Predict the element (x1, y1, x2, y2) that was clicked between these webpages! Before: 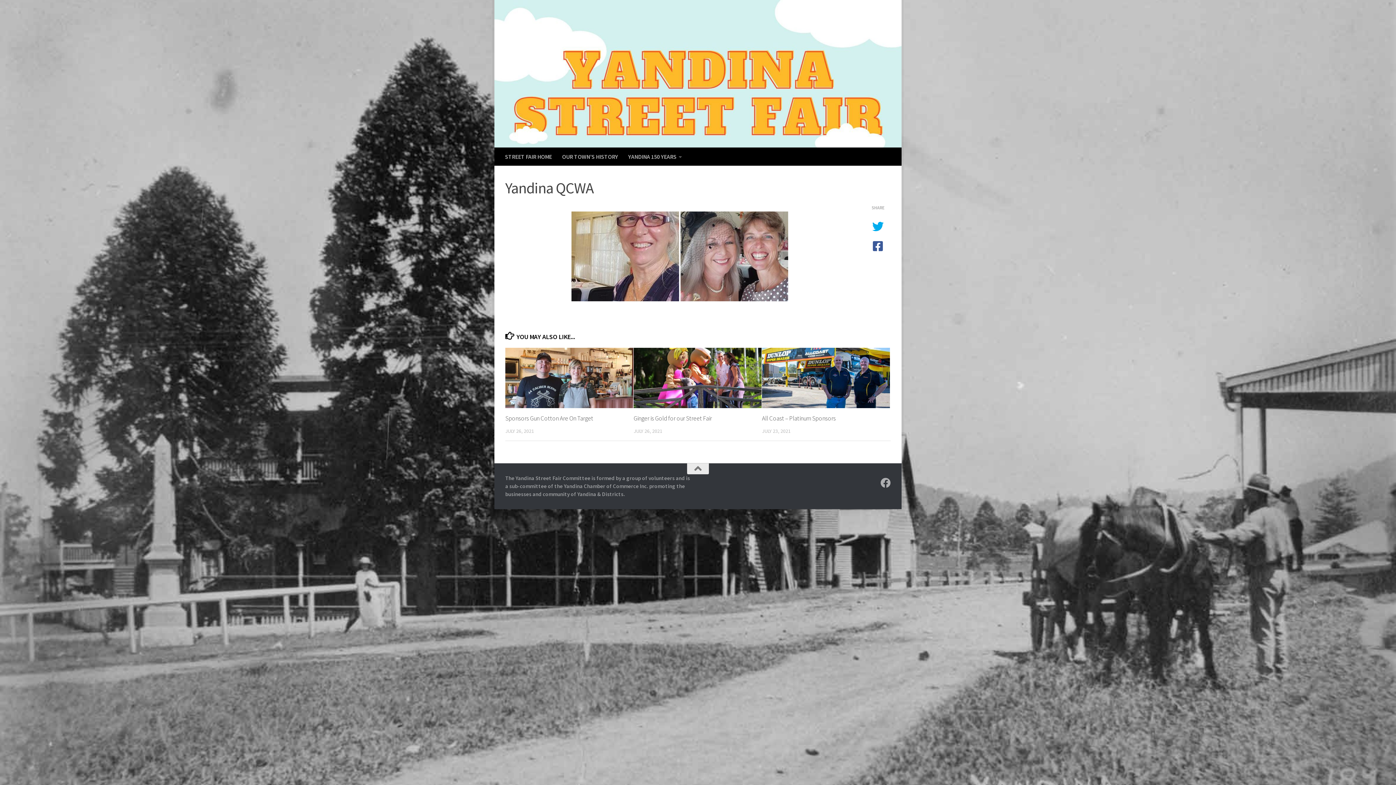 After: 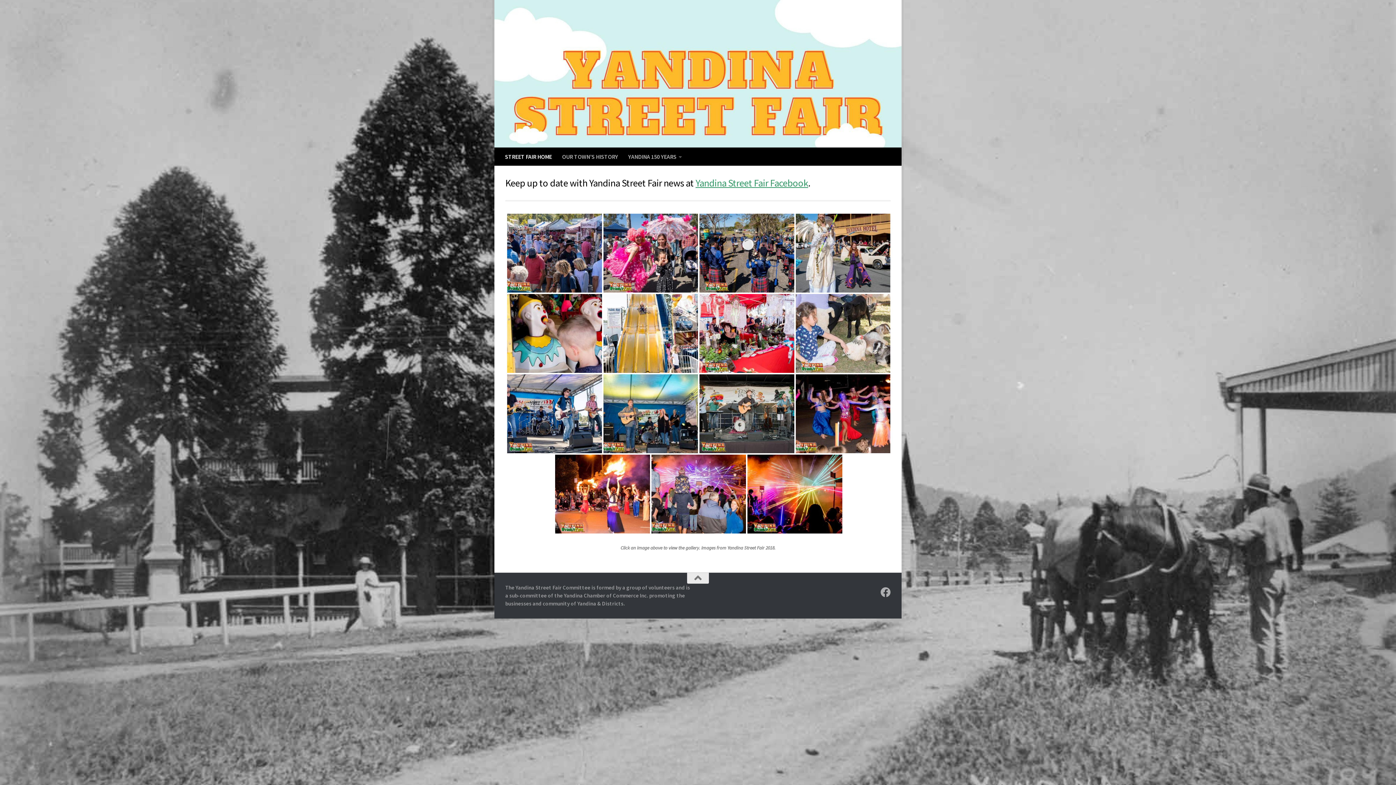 Action: bbox: (500, 147, 557, 165) label: STREET FAIR HOME